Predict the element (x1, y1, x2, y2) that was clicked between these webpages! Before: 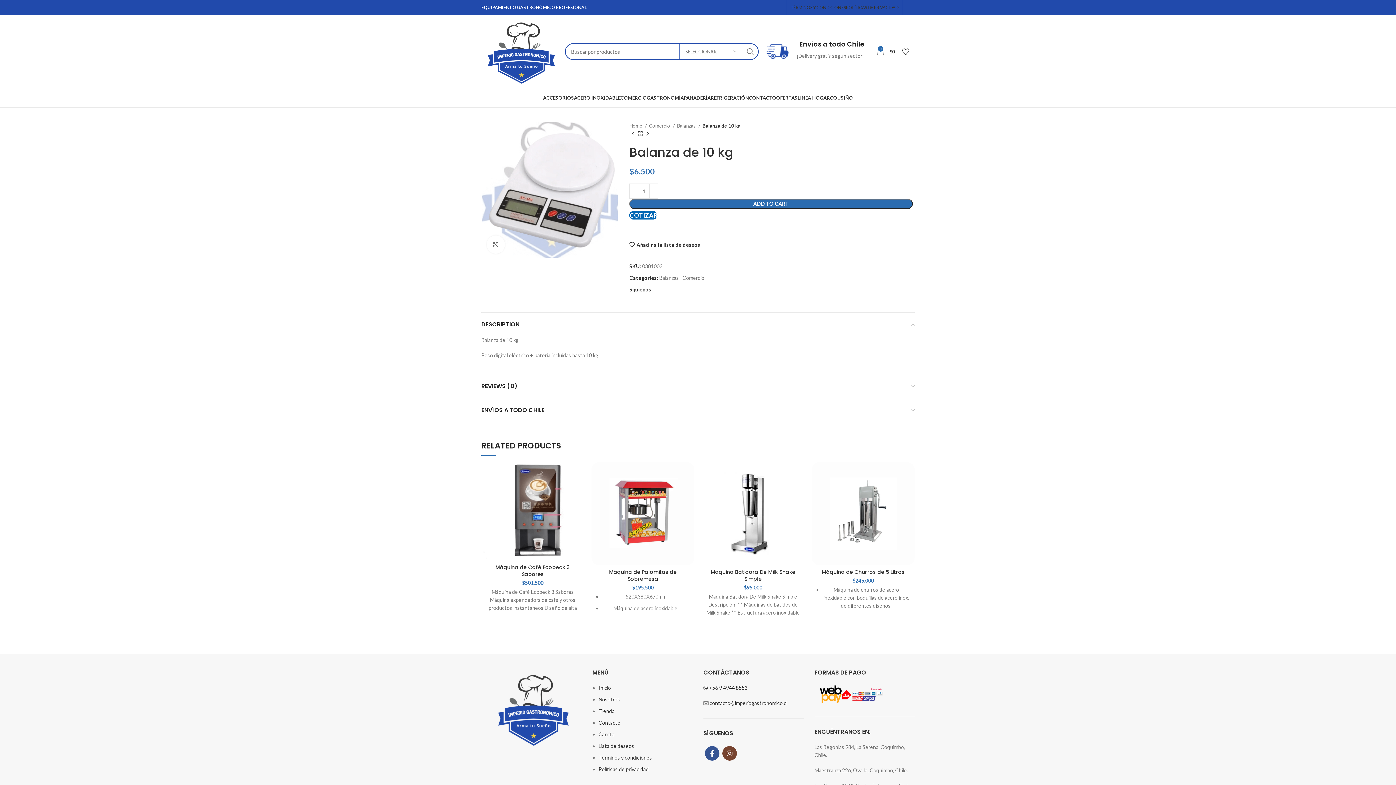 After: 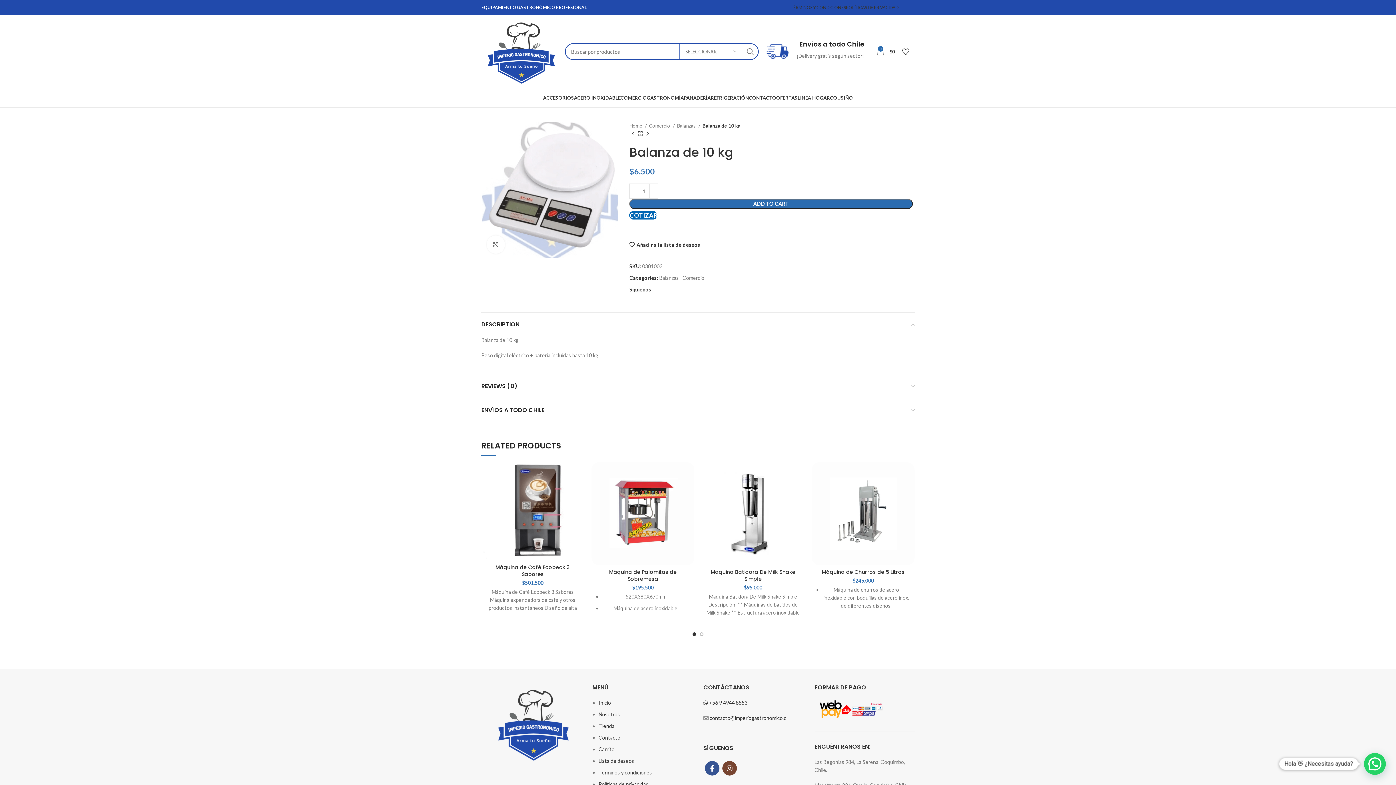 Action: bbox: (703, 685, 747, 691) label:  +56 9 4944 8553